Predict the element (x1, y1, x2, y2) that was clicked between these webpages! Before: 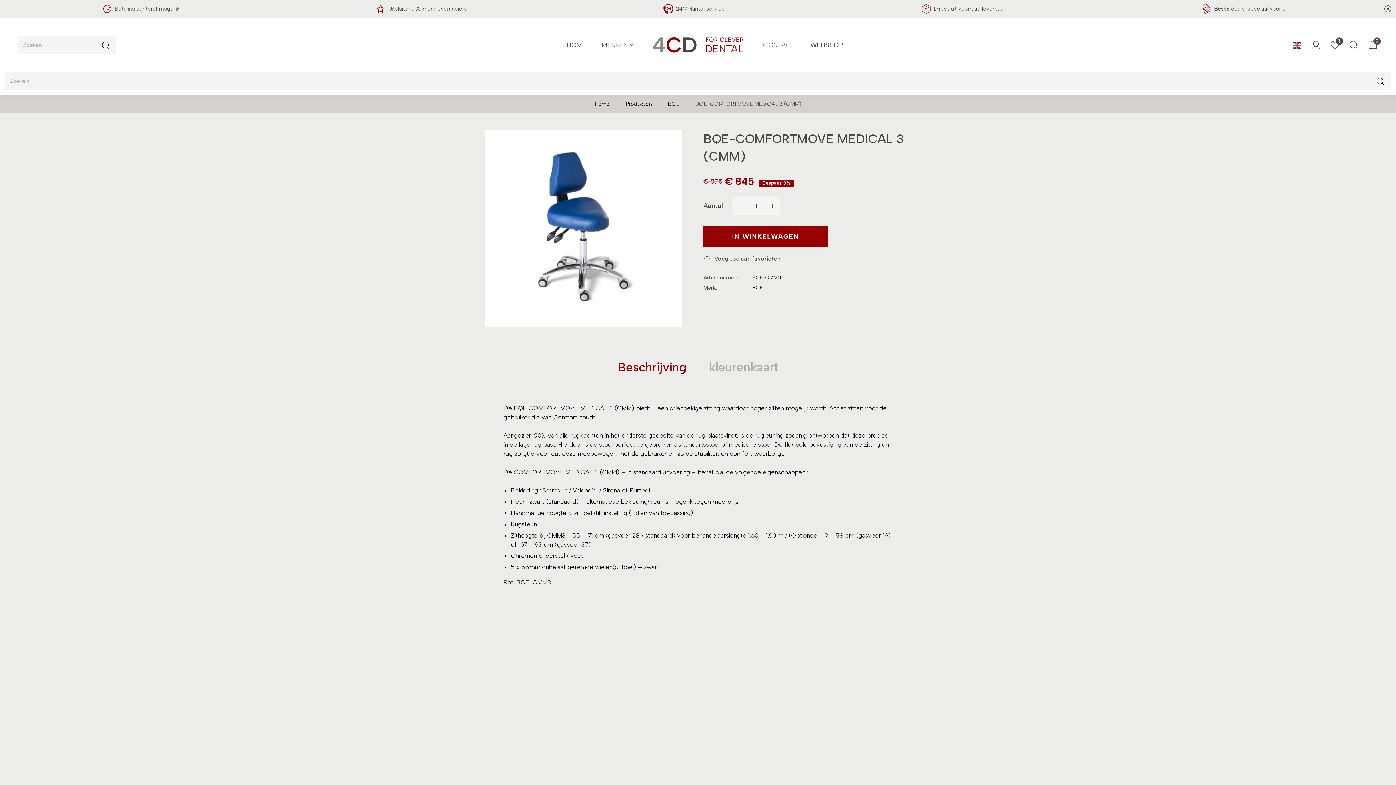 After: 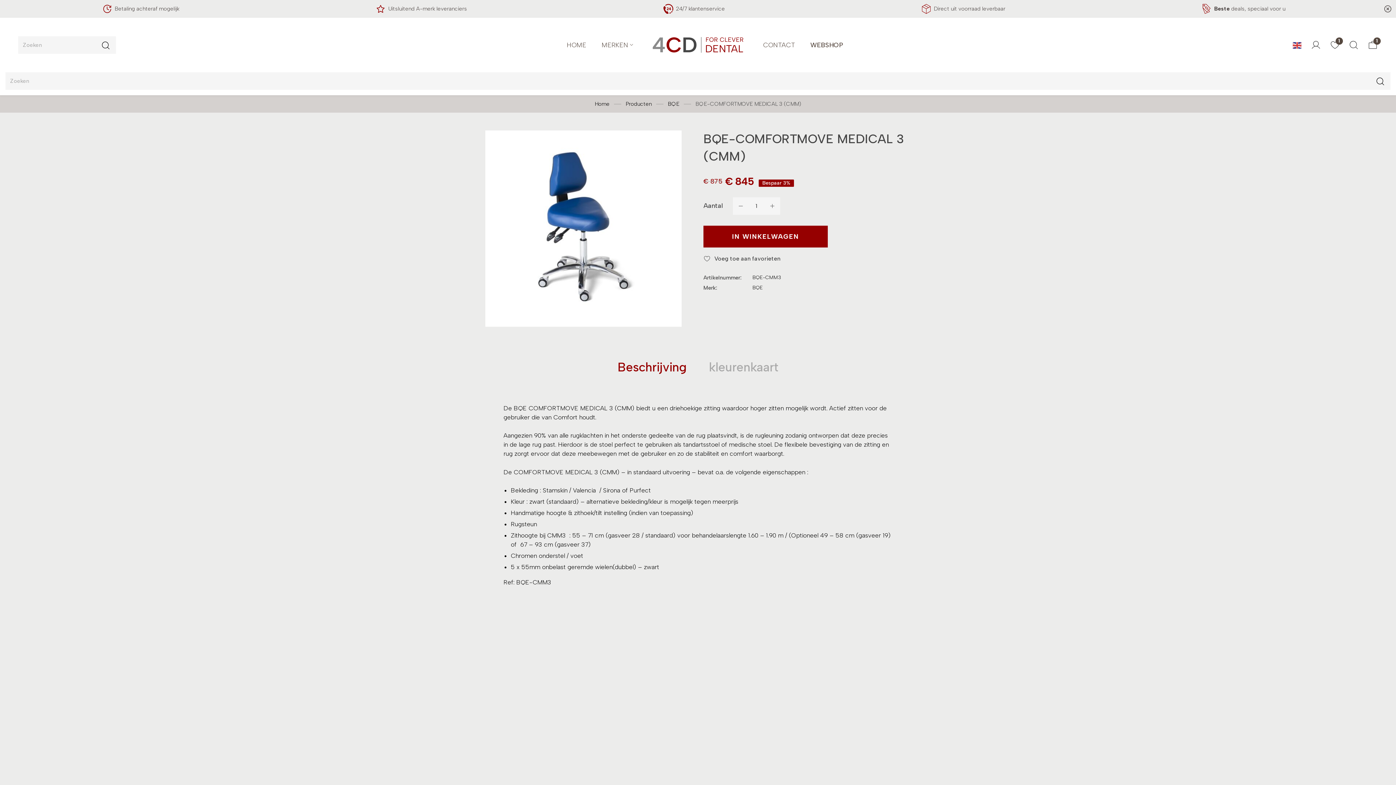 Action: label: IN WINKELWAGEN bbox: (703, 225, 828, 247)